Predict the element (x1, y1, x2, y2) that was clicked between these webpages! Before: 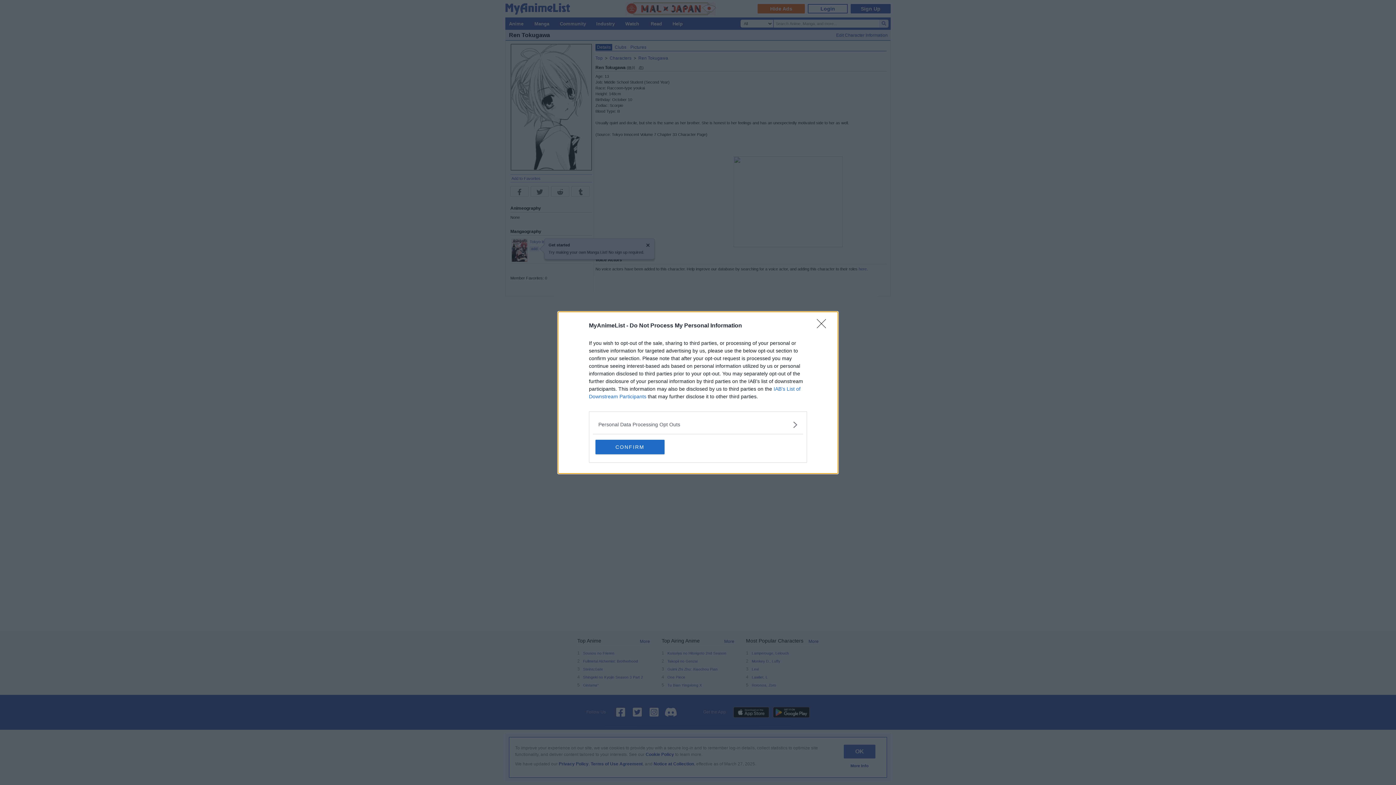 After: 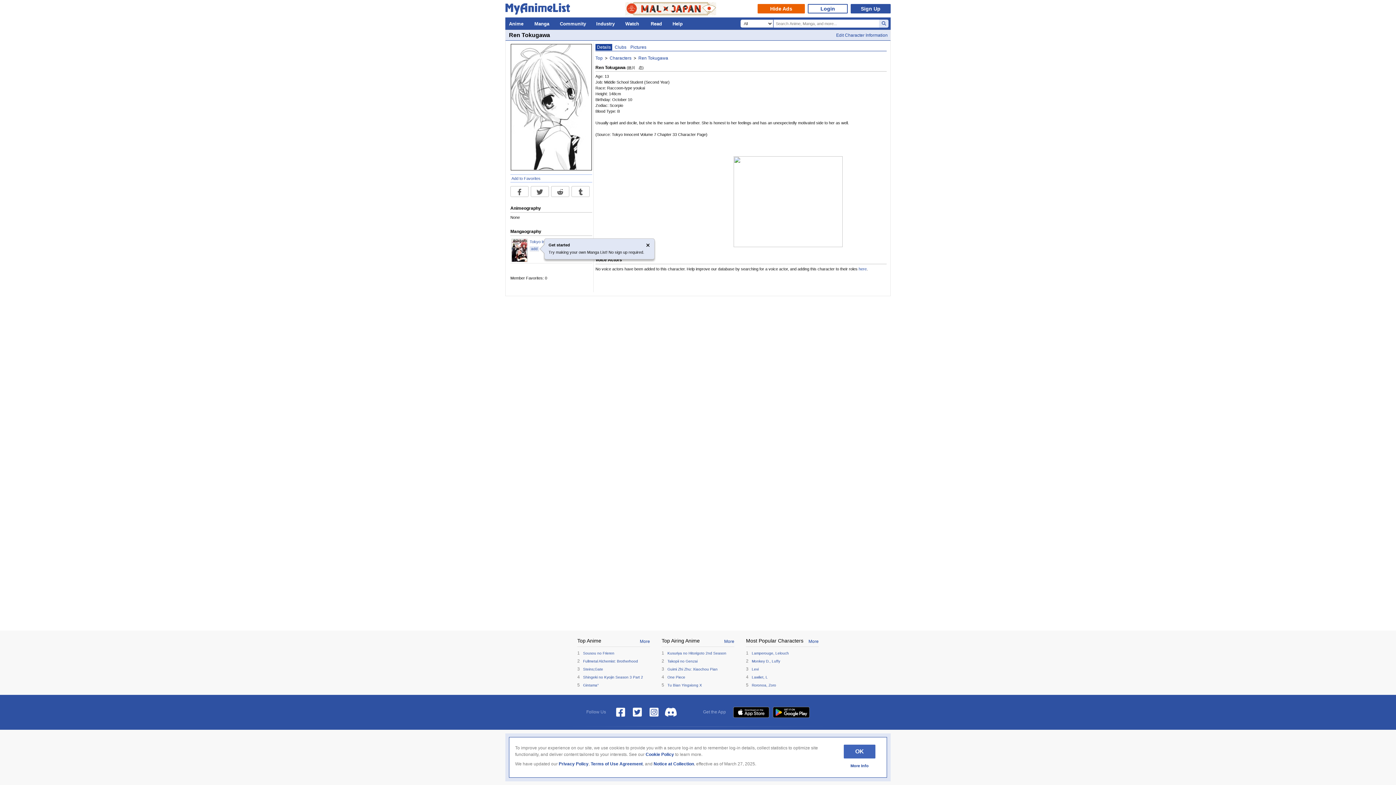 Action: label: Close bbox: (817, 319, 830, 332)